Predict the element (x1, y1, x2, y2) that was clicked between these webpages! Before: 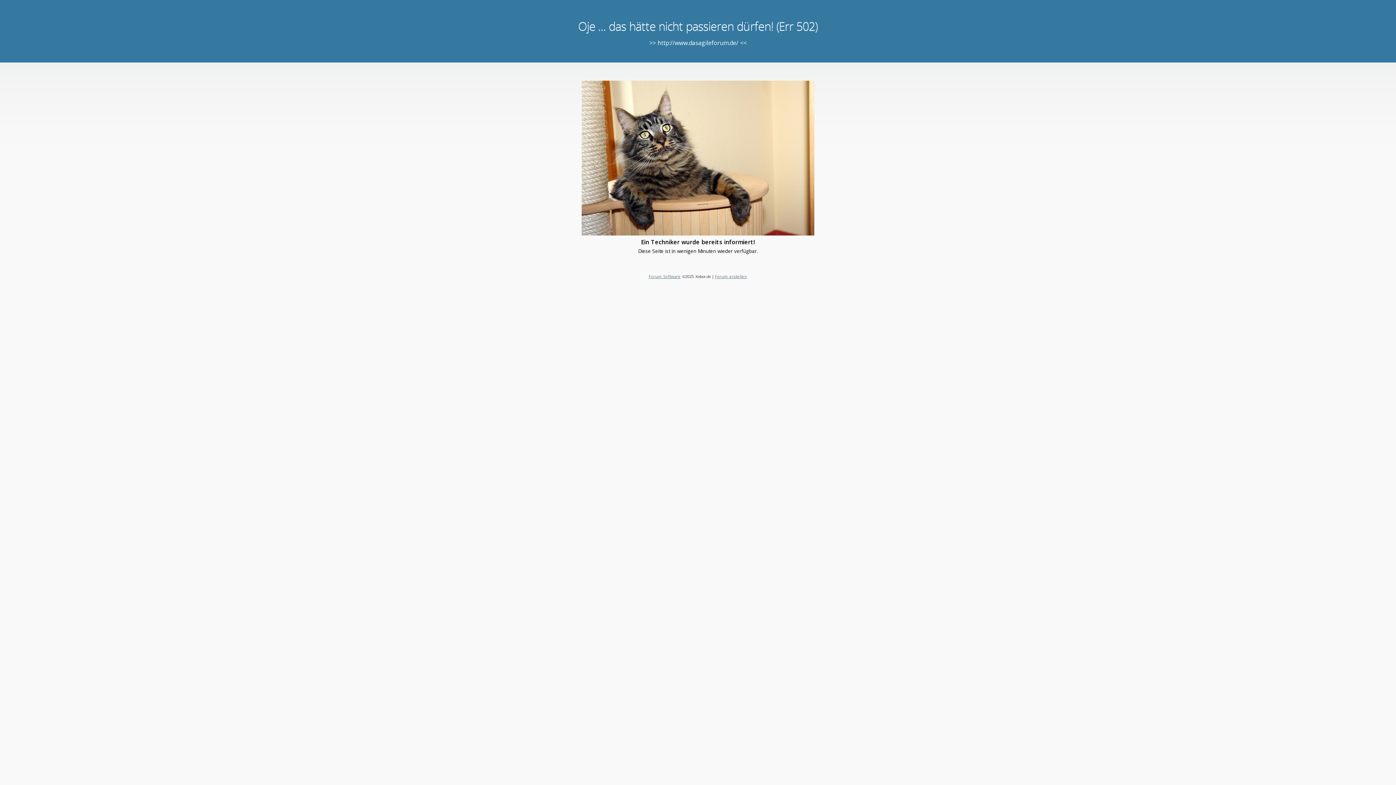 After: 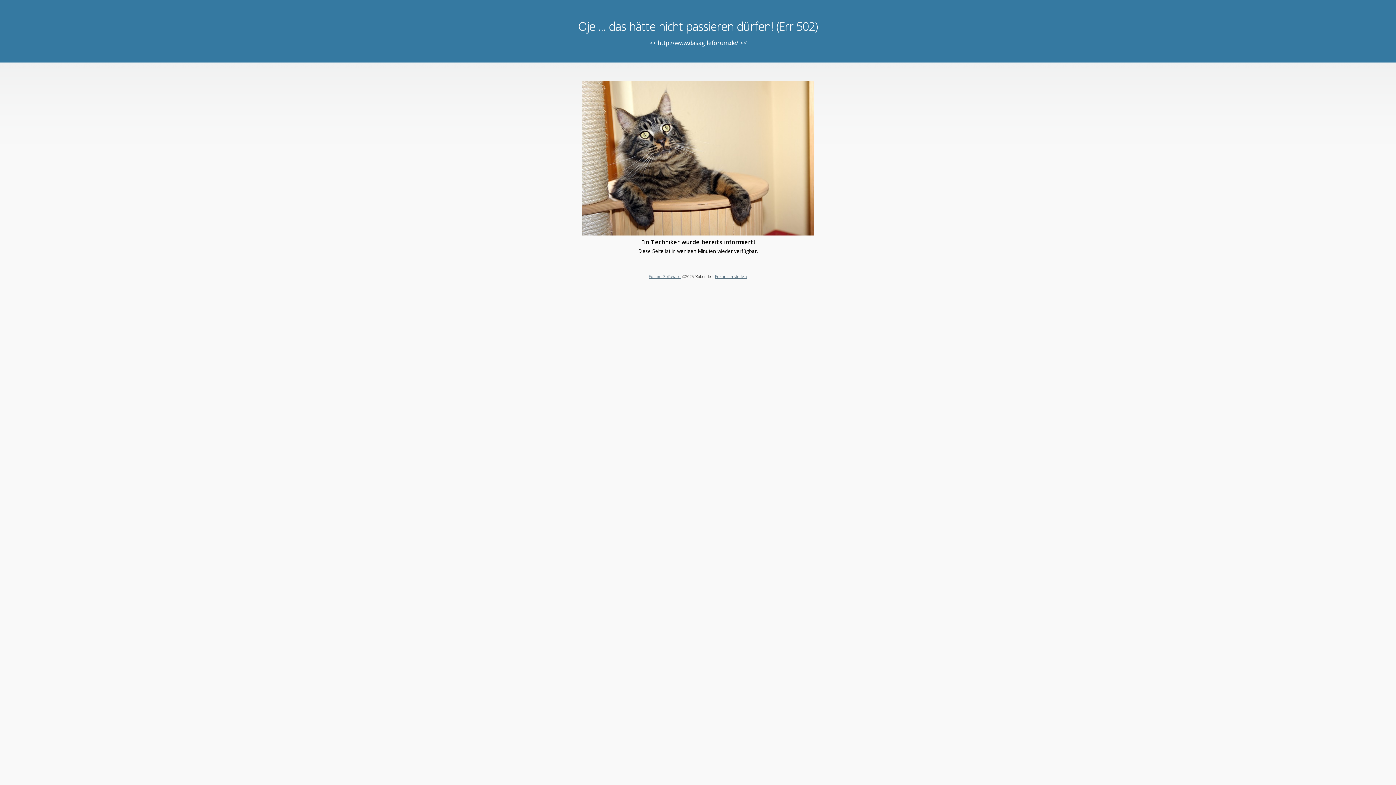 Action: bbox: (648, 273, 680, 279) label: Forum Software